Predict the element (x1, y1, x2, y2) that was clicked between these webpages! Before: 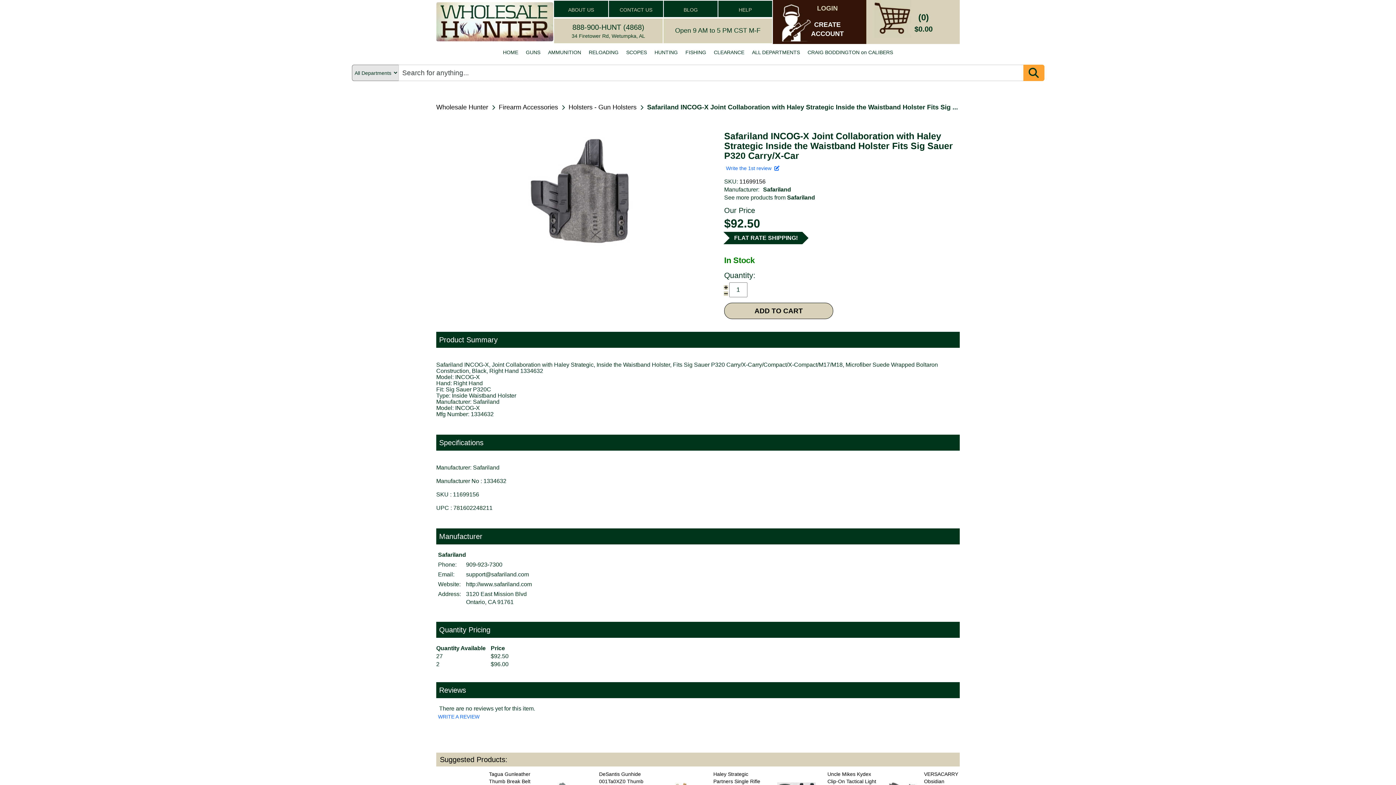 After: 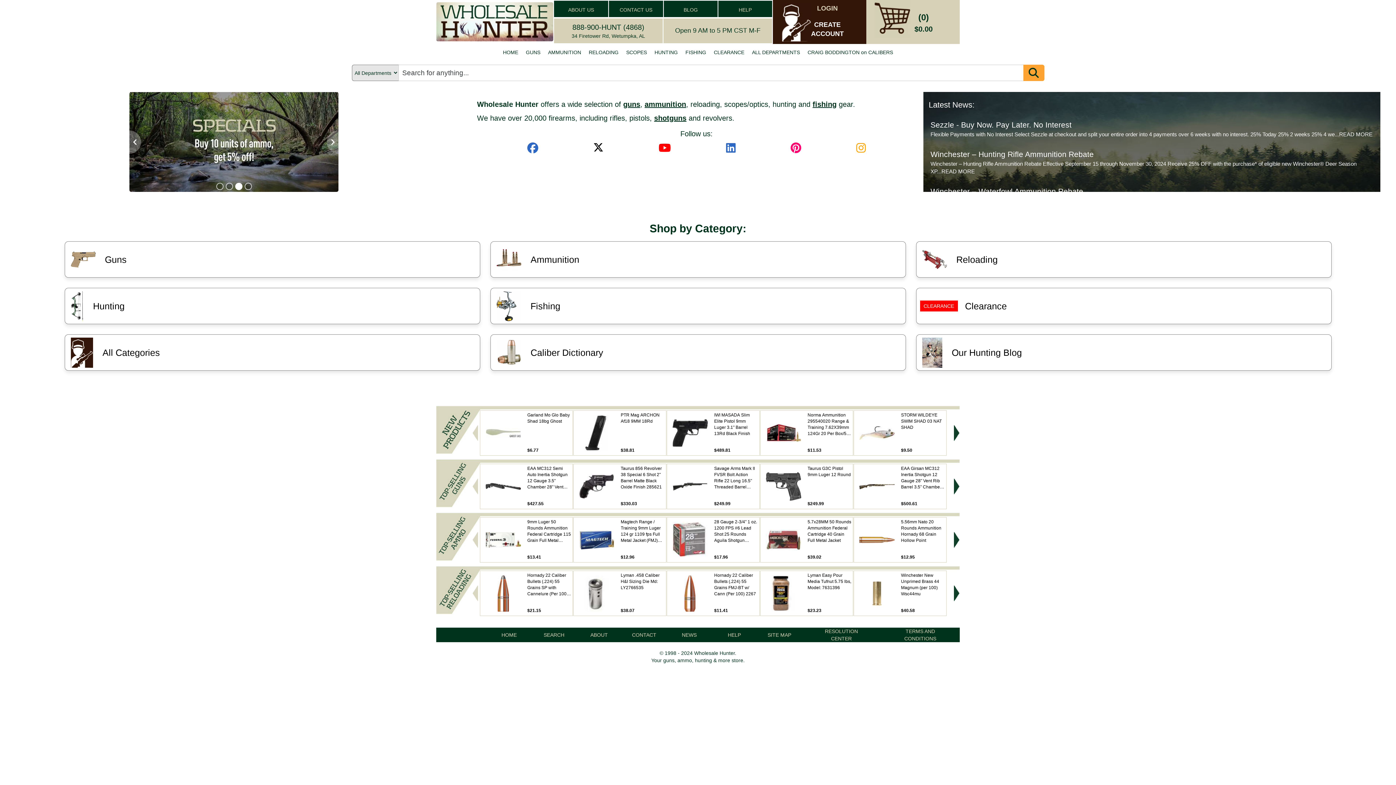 Action: bbox: (436, 18, 553, 24)